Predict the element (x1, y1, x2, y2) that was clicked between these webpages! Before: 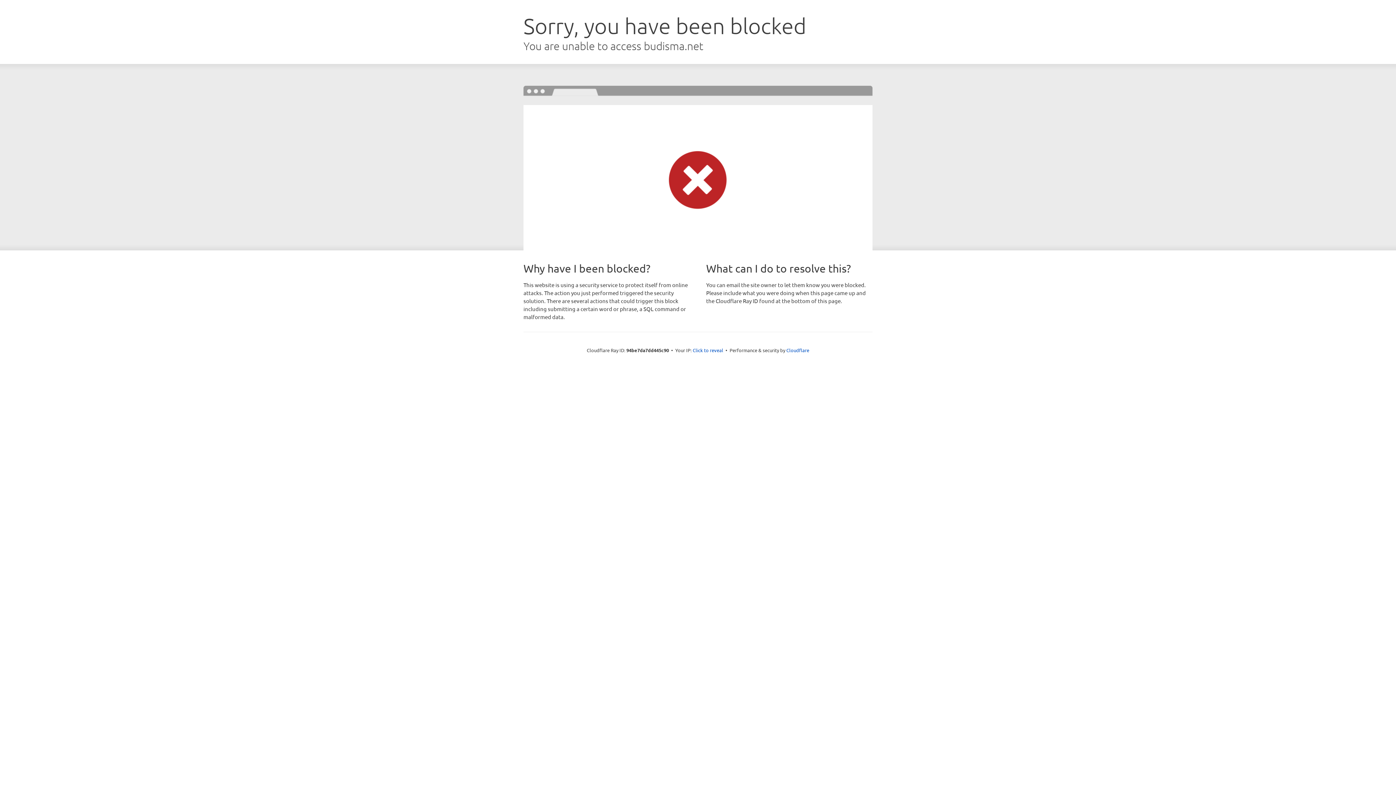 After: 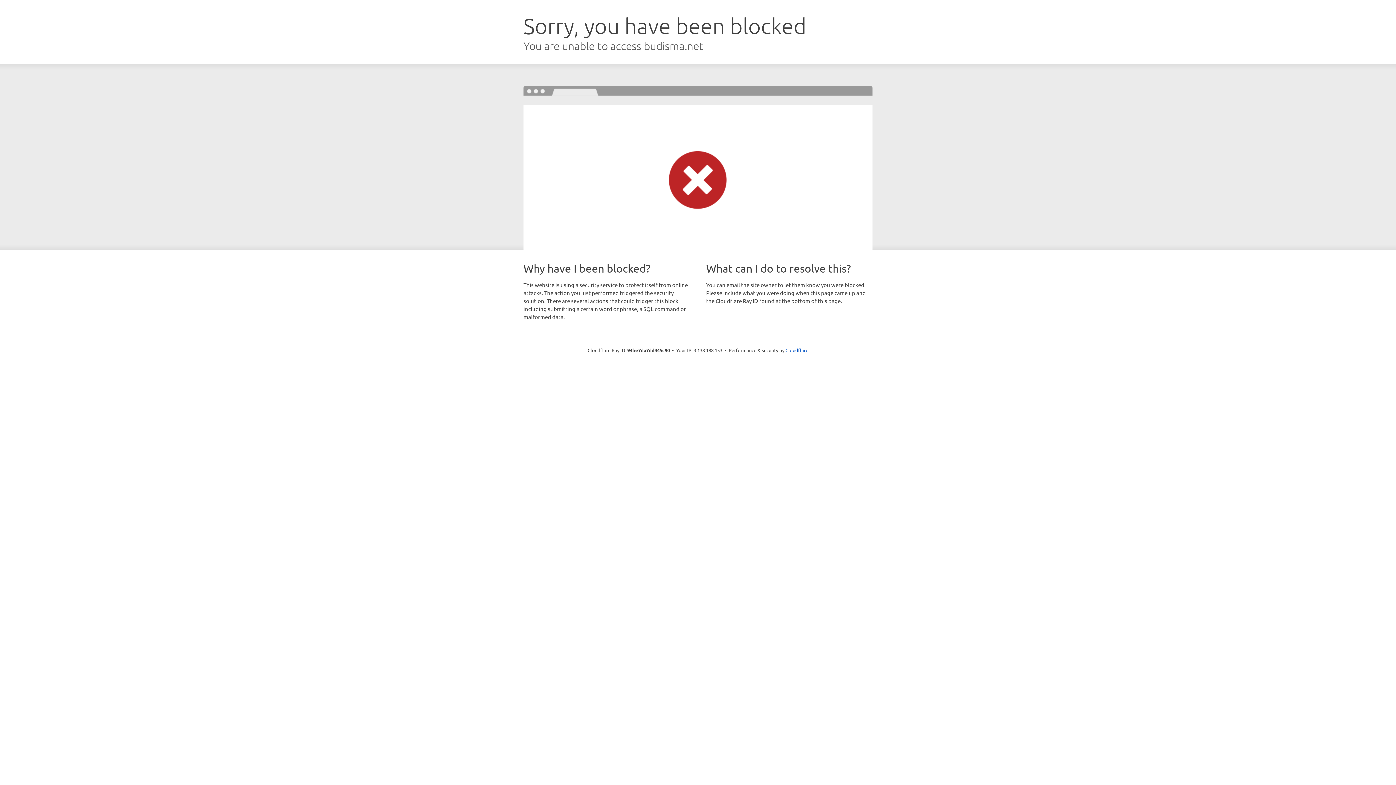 Action: bbox: (692, 346, 723, 353) label: Click to reveal